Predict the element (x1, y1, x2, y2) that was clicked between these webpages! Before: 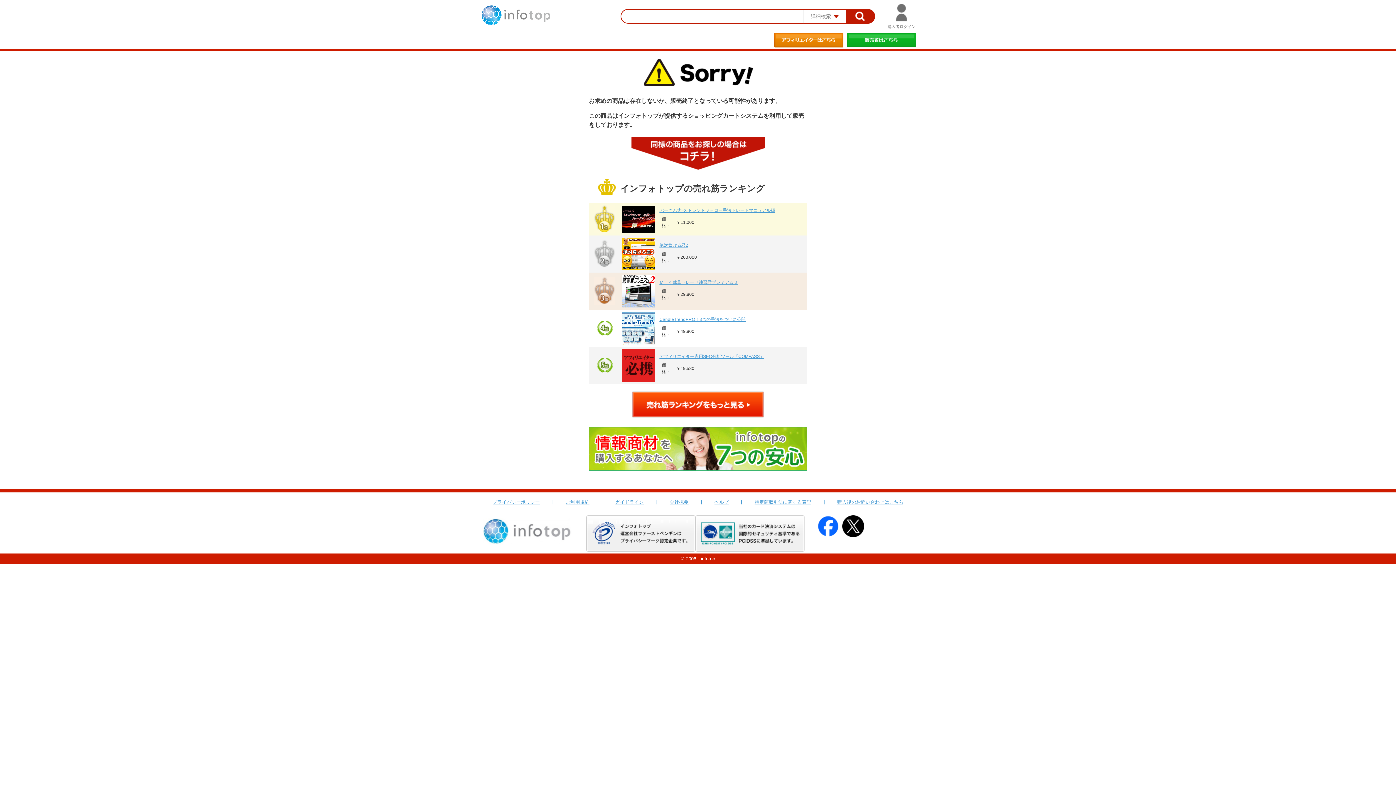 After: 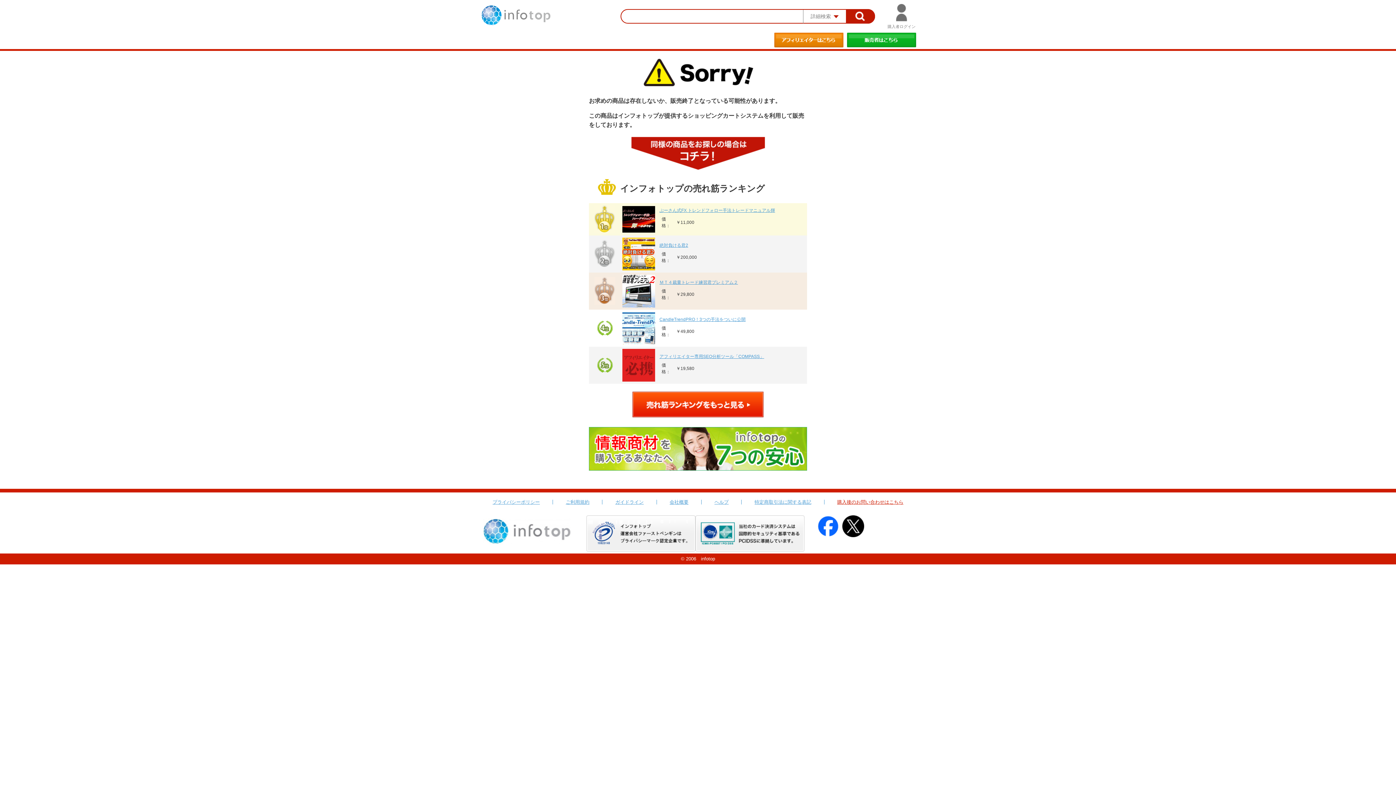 Action: label: 購入後のお問い合わせはこちら bbox: (837, 499, 903, 505)